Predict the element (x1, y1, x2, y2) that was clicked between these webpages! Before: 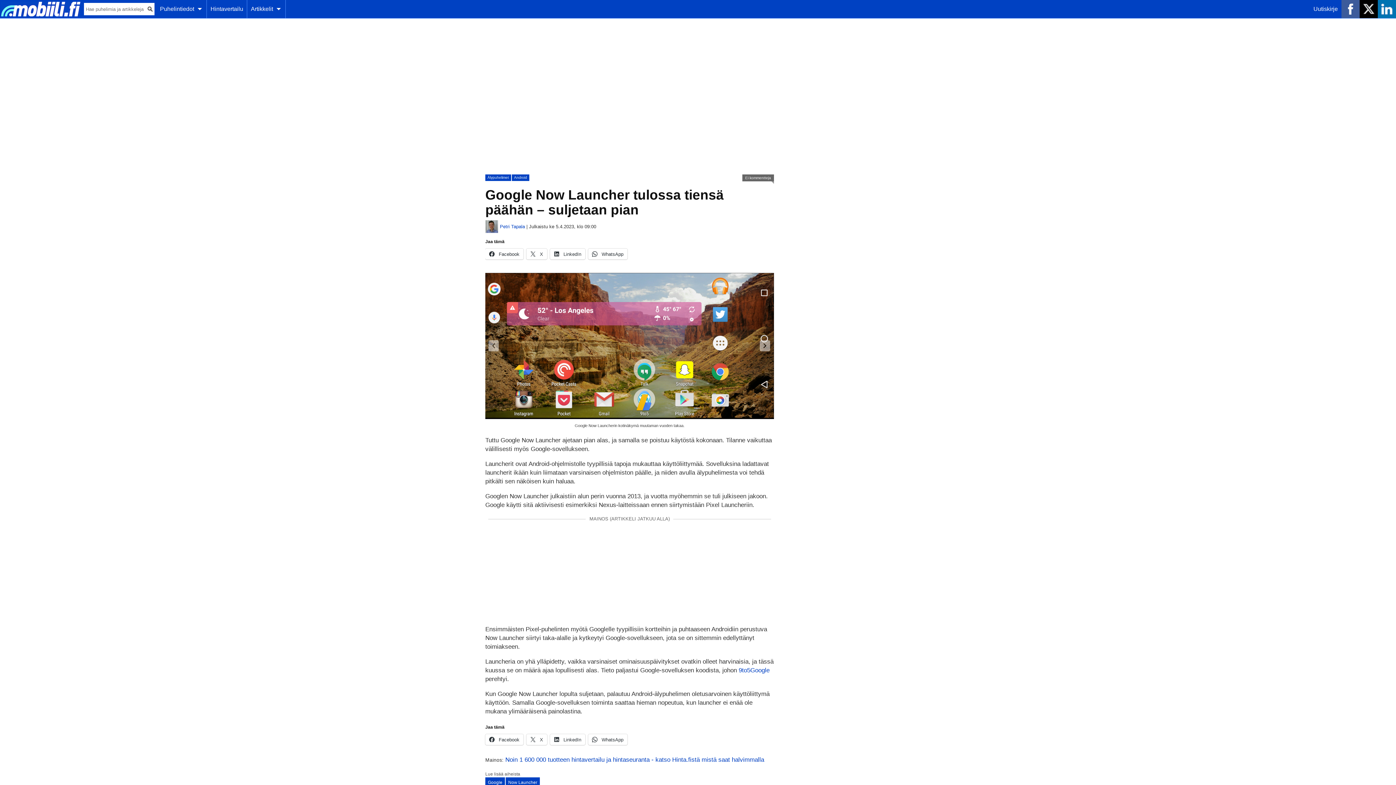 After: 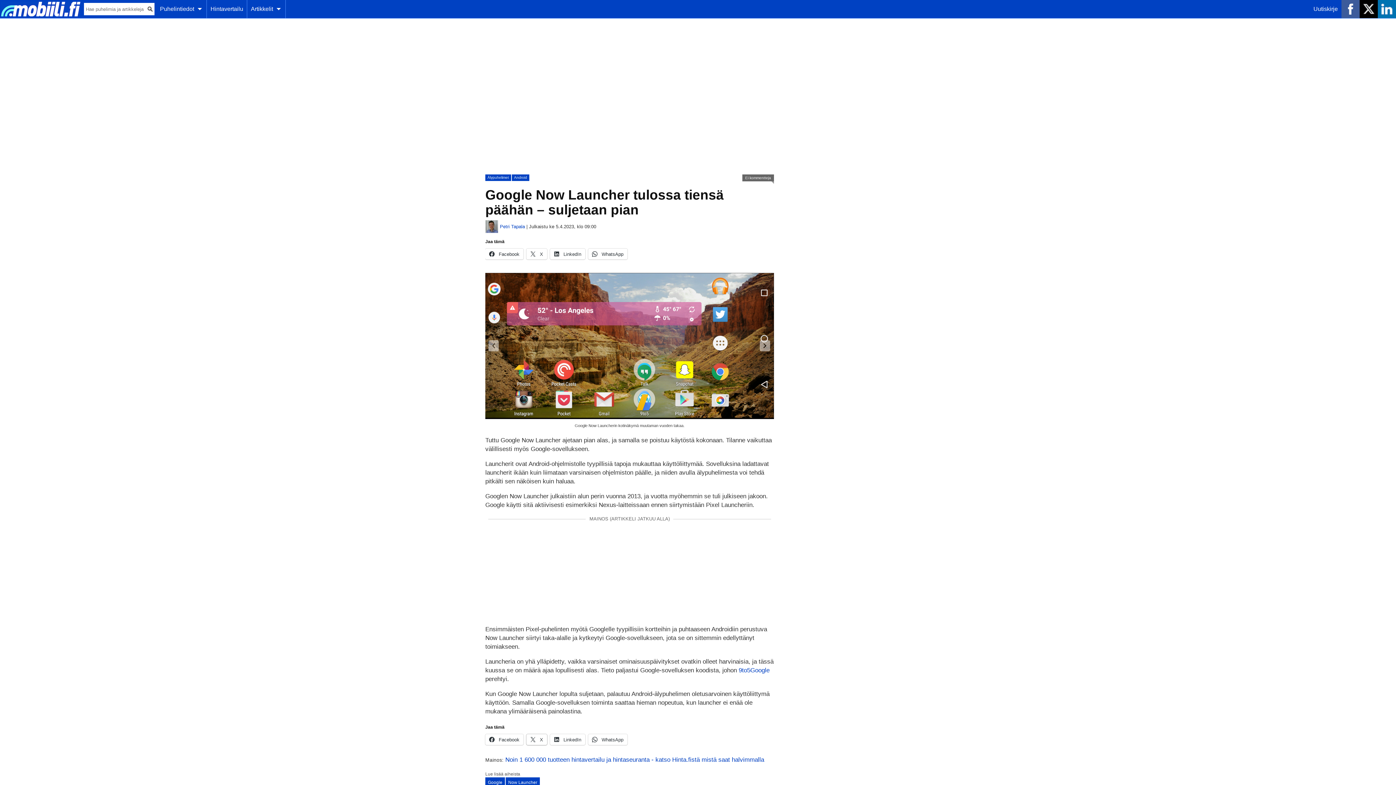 Action: label:  X bbox: (526, 734, 547, 745)